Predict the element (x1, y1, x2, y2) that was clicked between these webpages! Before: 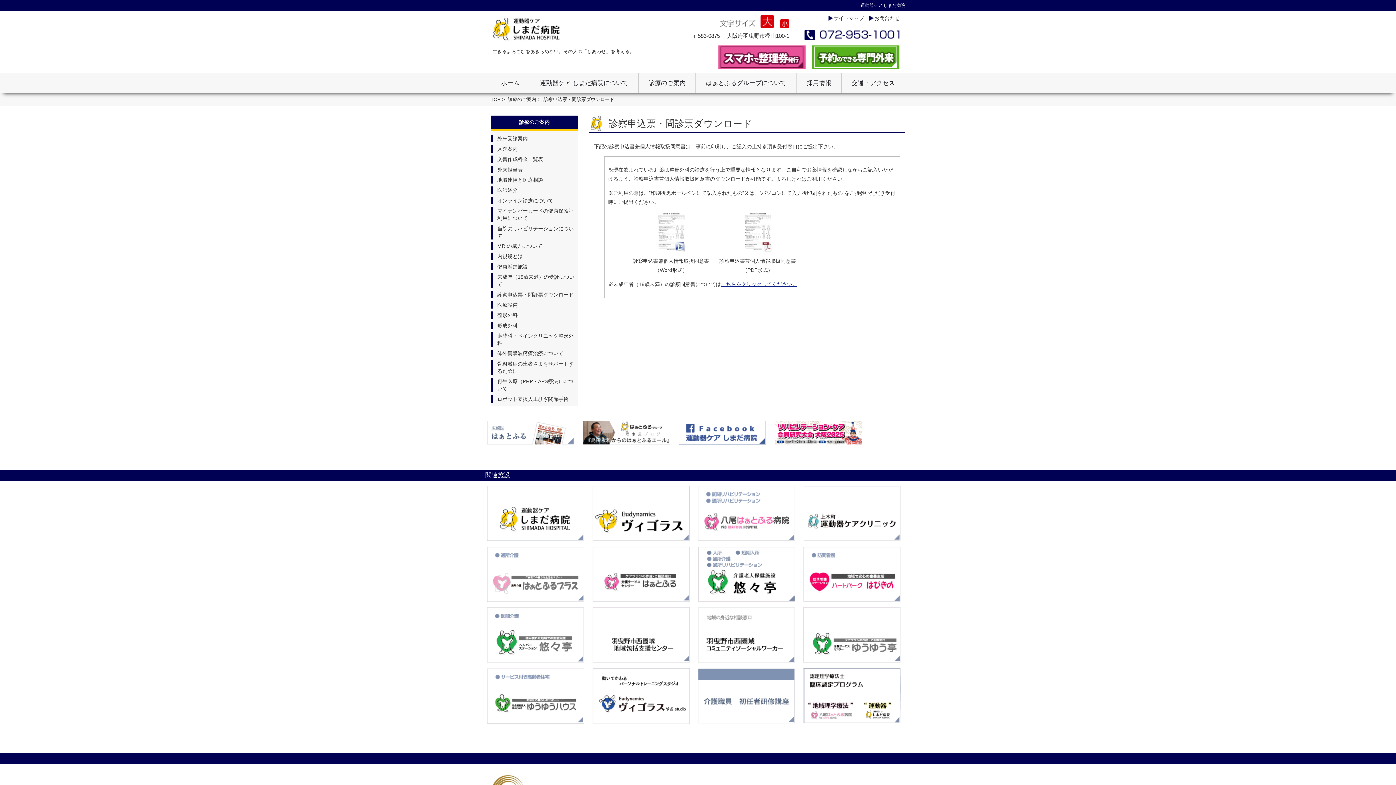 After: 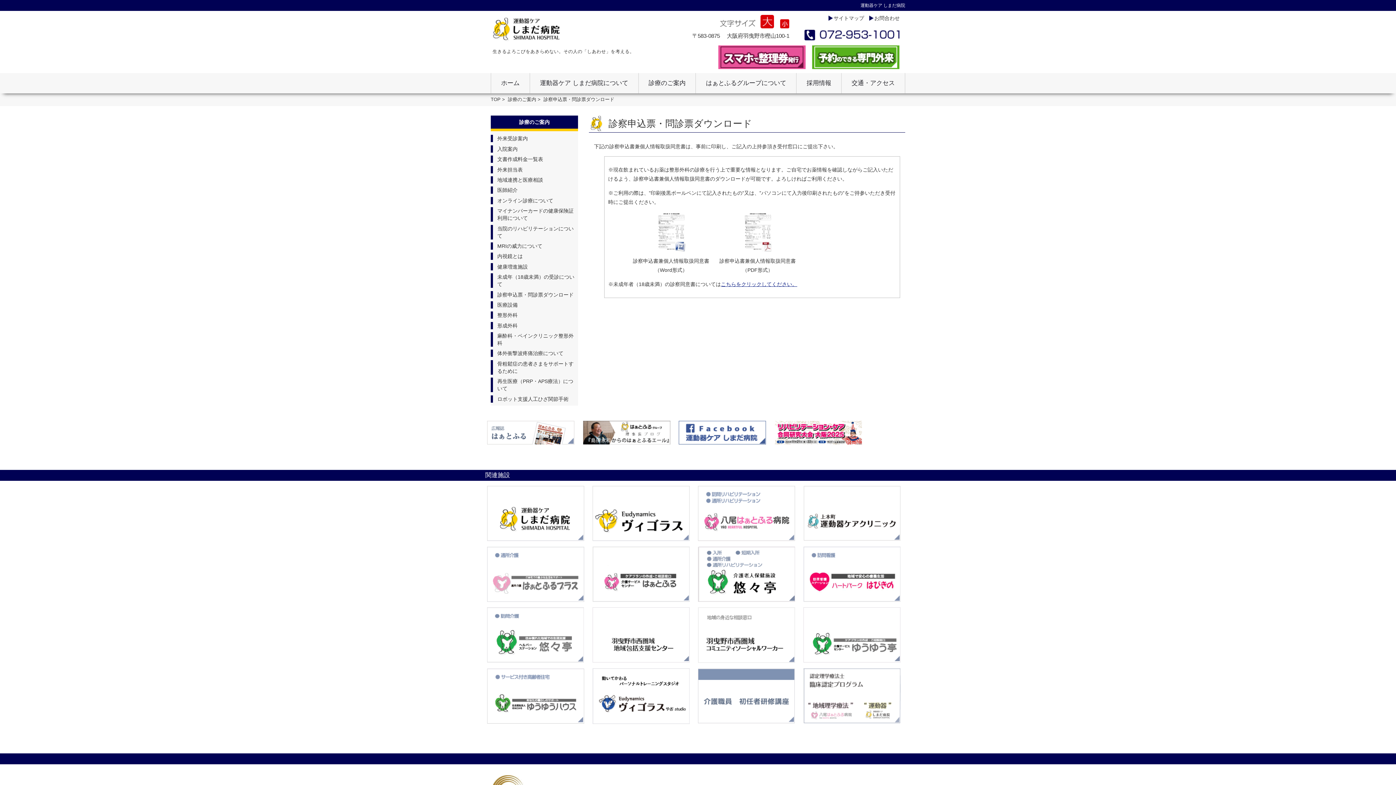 Action: bbox: (803, 668, 905, 723)